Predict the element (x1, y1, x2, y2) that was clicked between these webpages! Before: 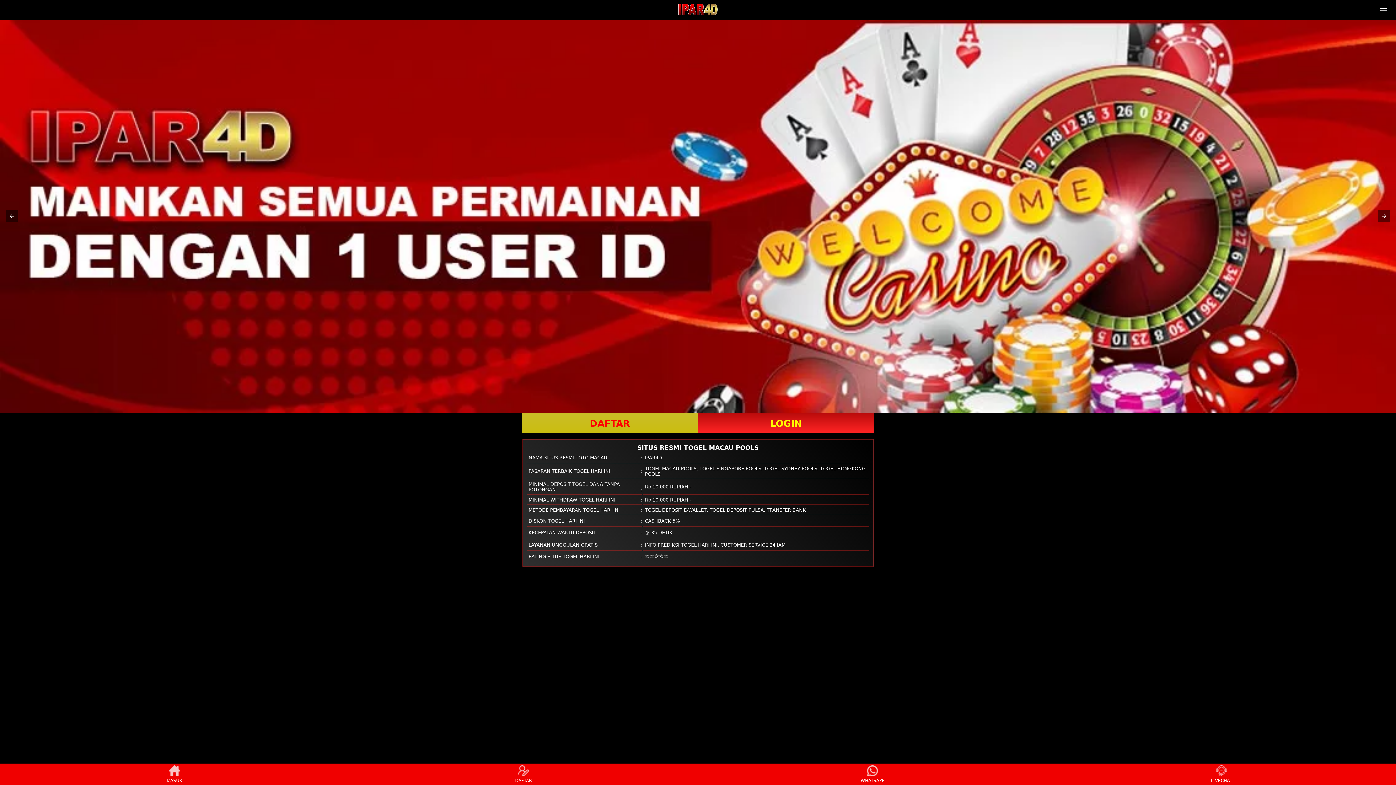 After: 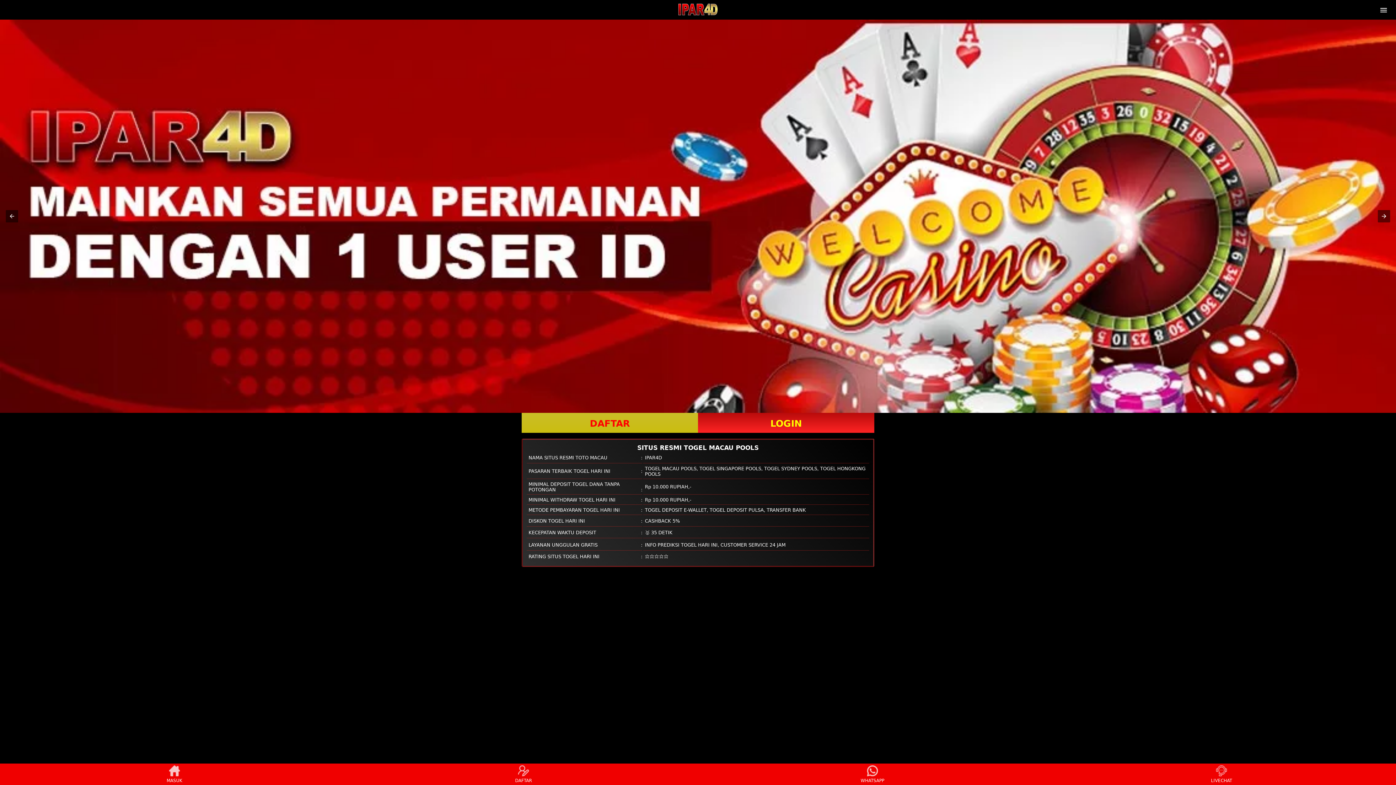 Action: bbox: (678, 3, 717, 15)